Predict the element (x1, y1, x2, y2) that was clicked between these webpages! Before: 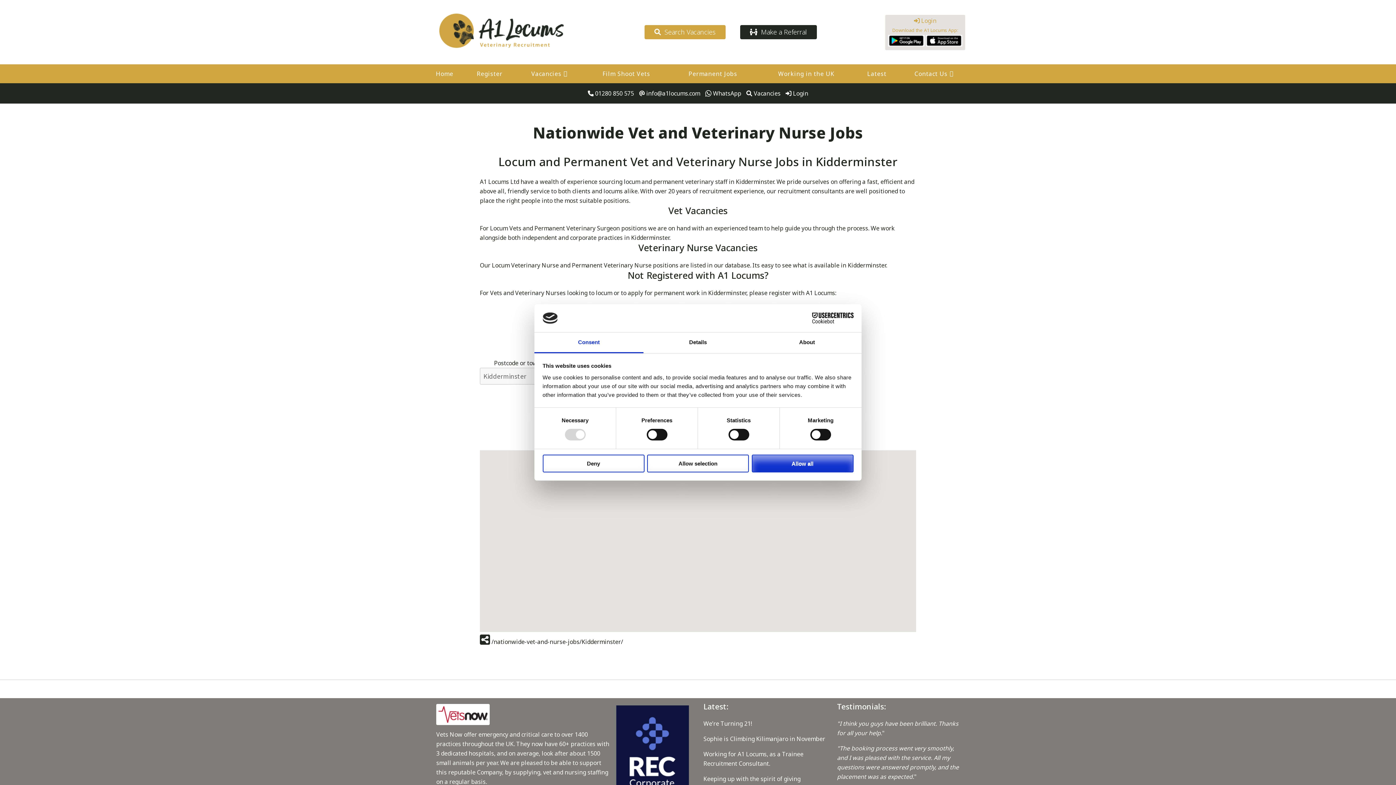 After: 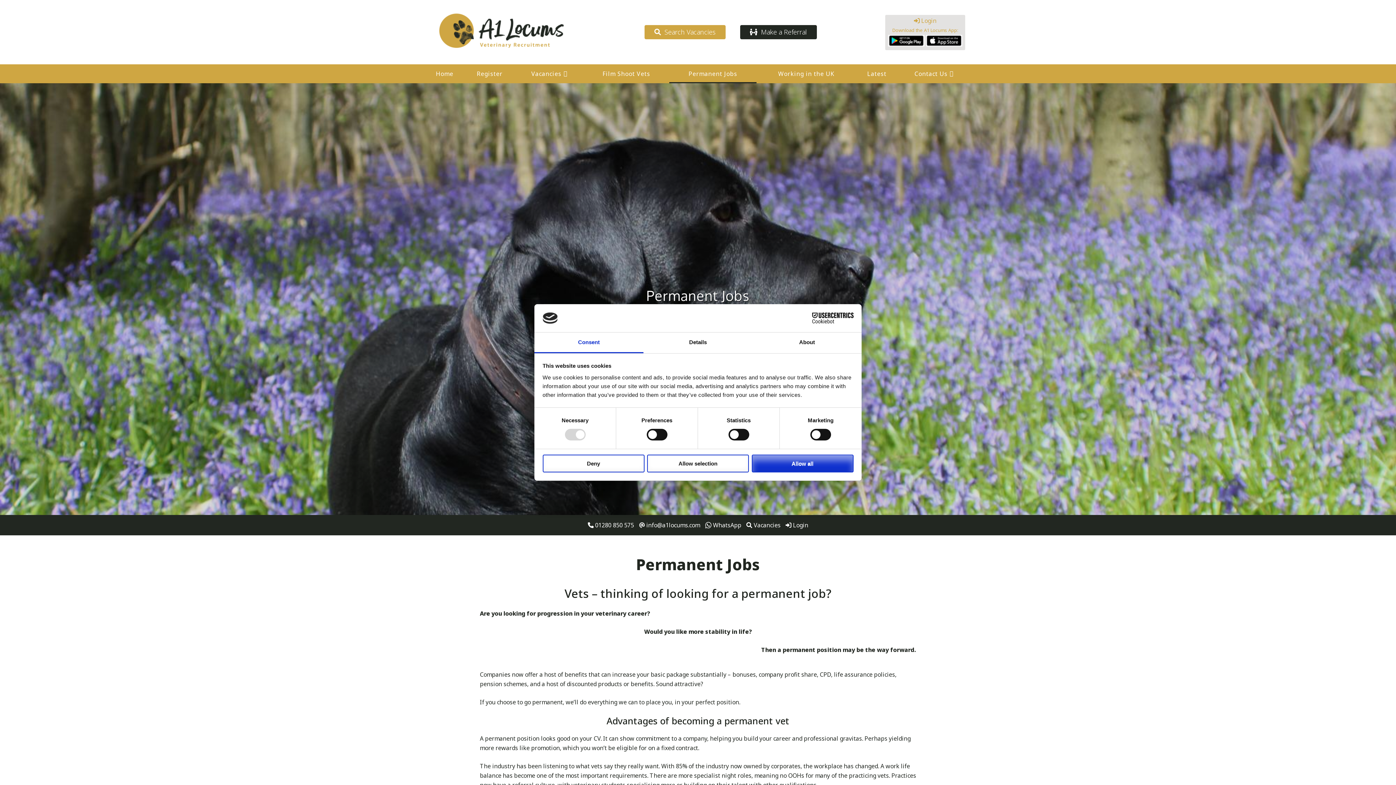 Action: label: Permanent Jobs bbox: (669, 64, 756, 83)